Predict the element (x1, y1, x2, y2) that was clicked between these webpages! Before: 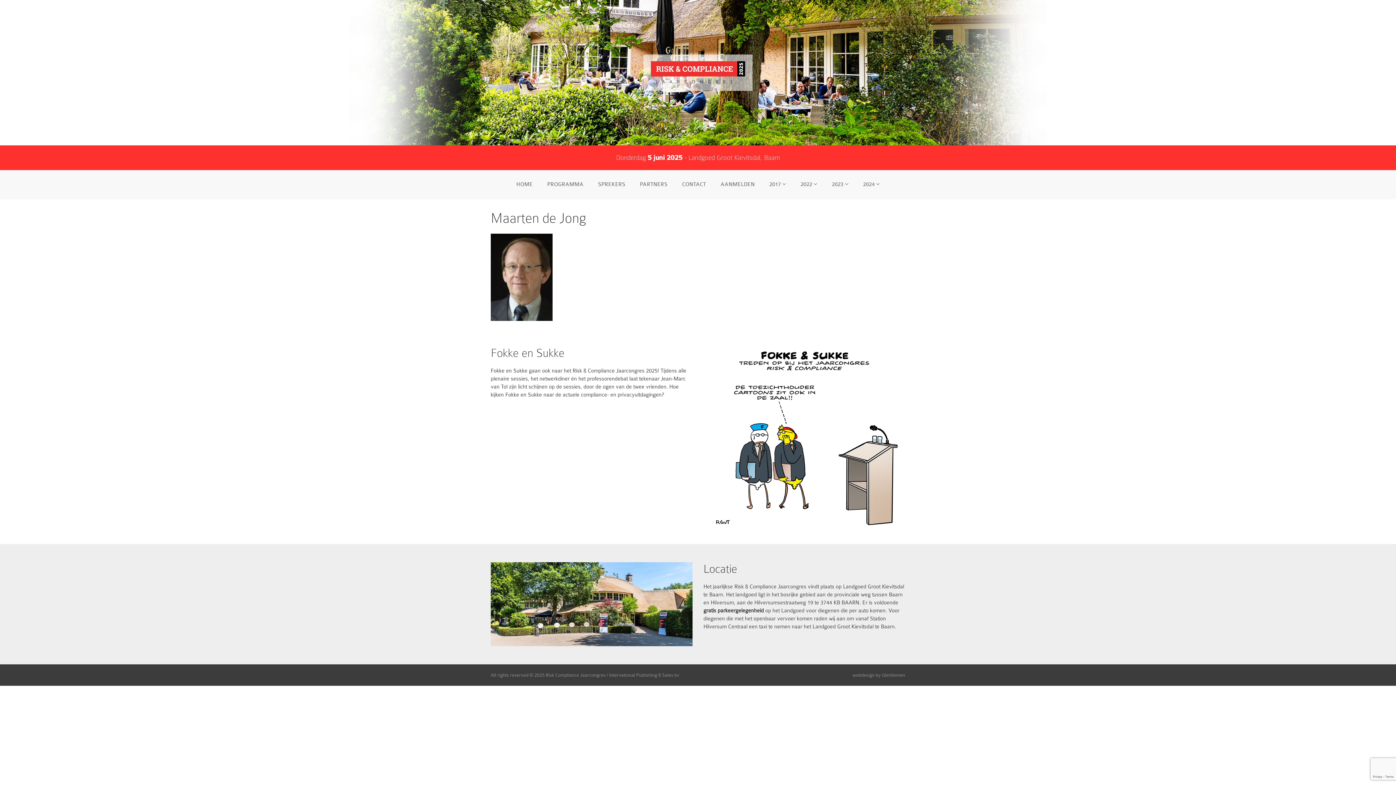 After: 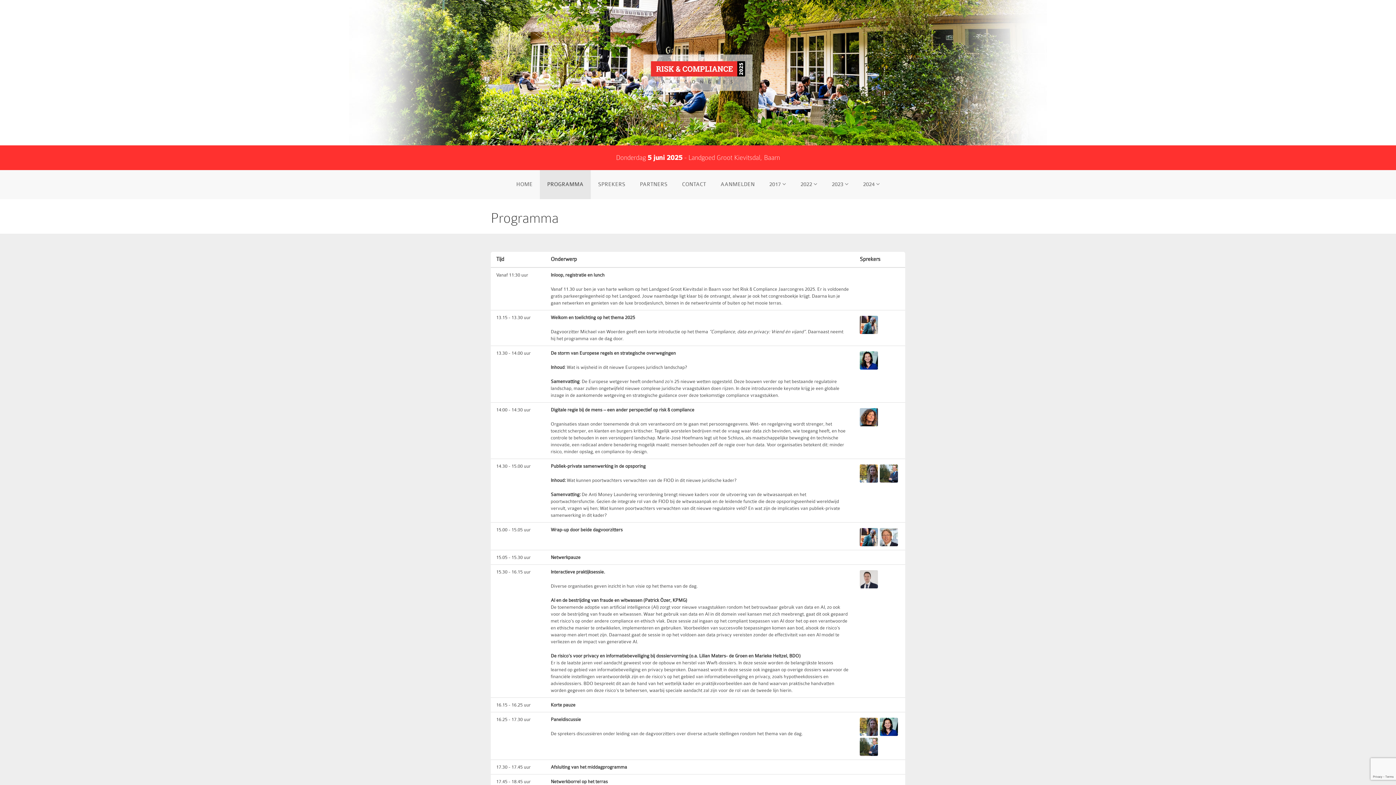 Action: label: PROGRAMMA bbox: (540, 170, 590, 199)